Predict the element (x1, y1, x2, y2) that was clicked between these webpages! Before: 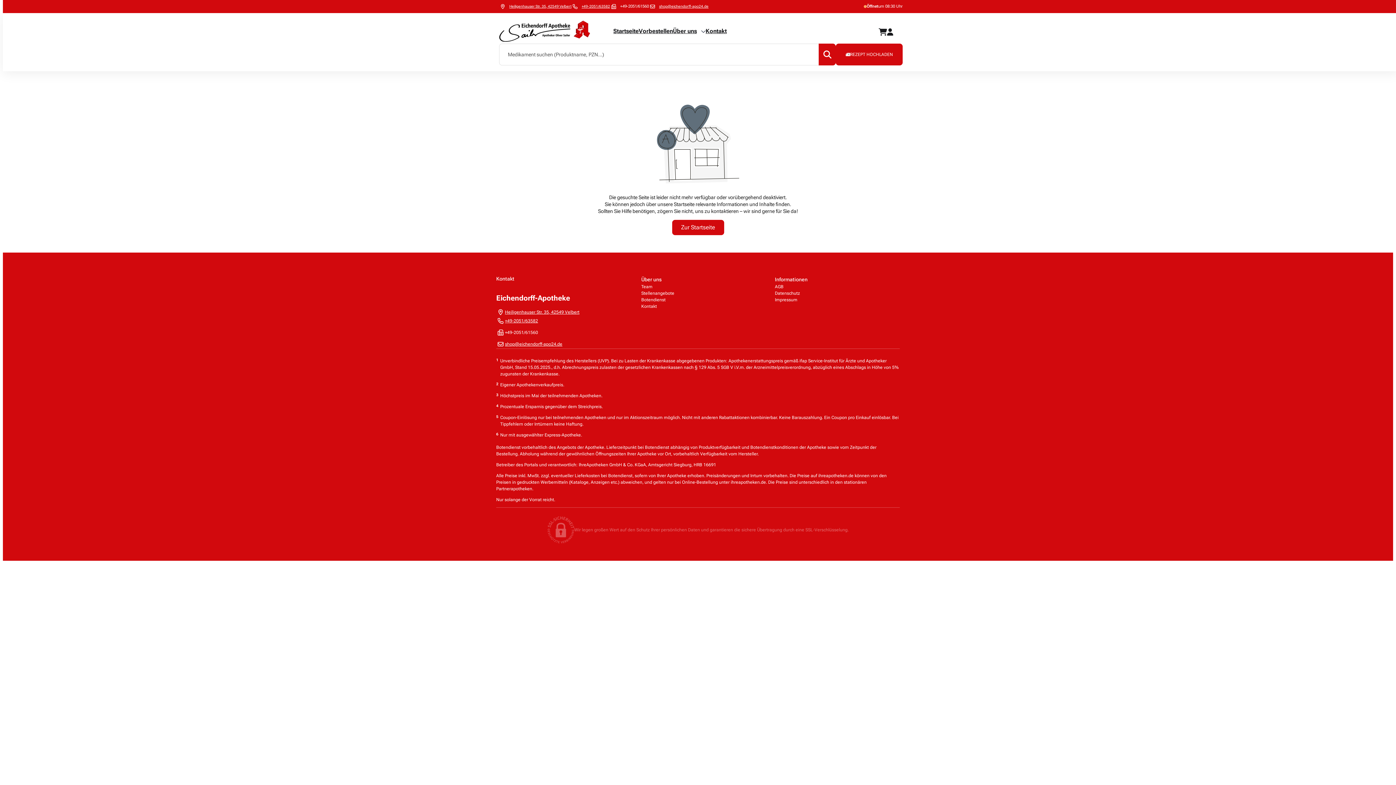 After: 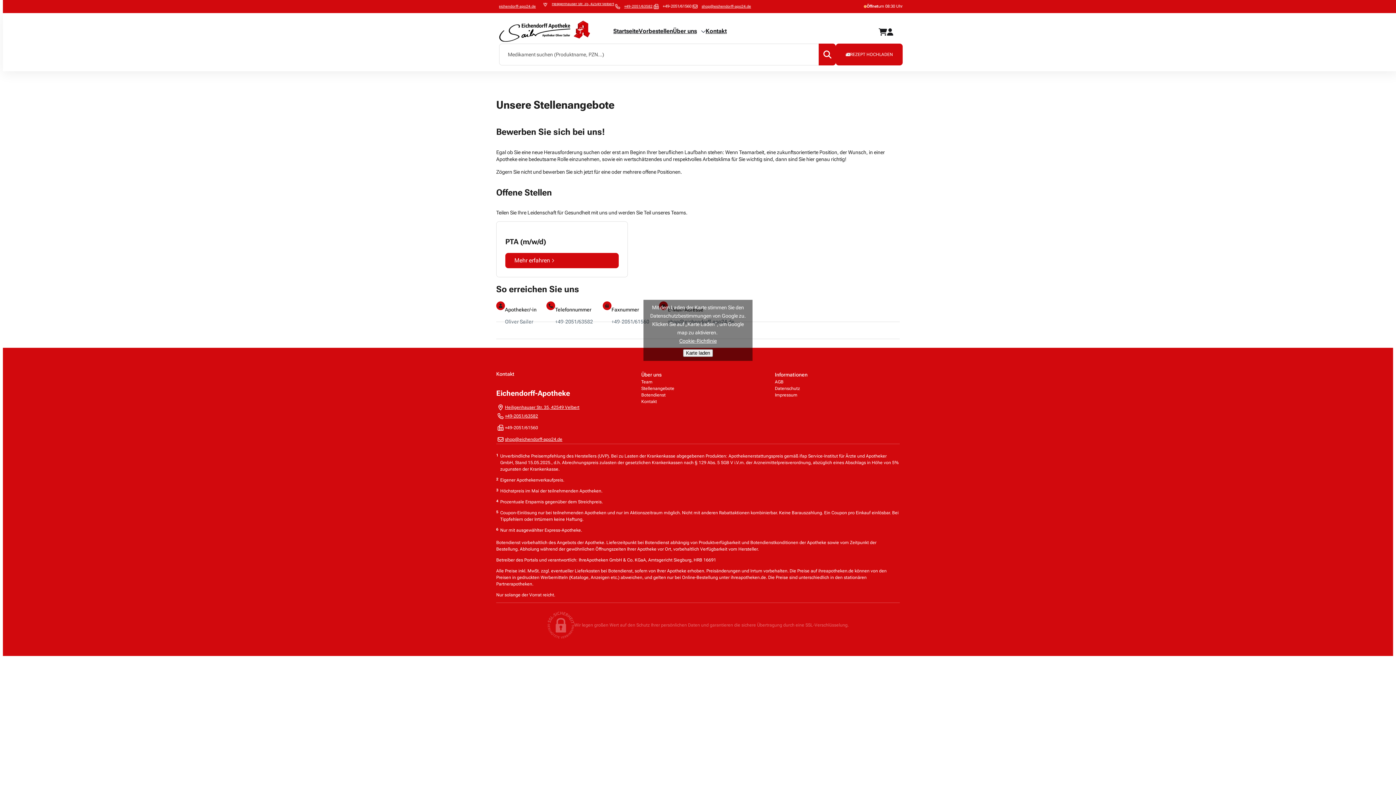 Action: label: Stellenangebote bbox: (641, 290, 674, 296)